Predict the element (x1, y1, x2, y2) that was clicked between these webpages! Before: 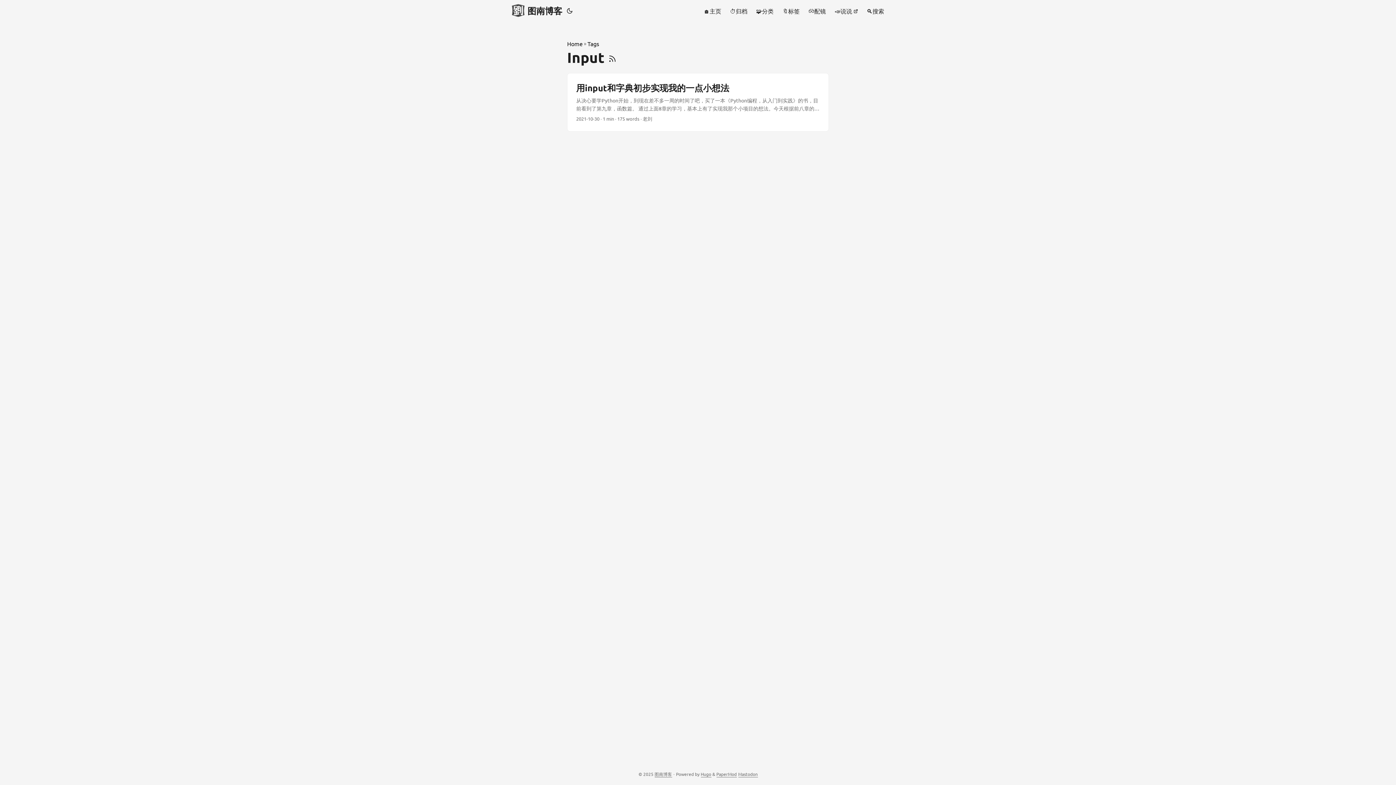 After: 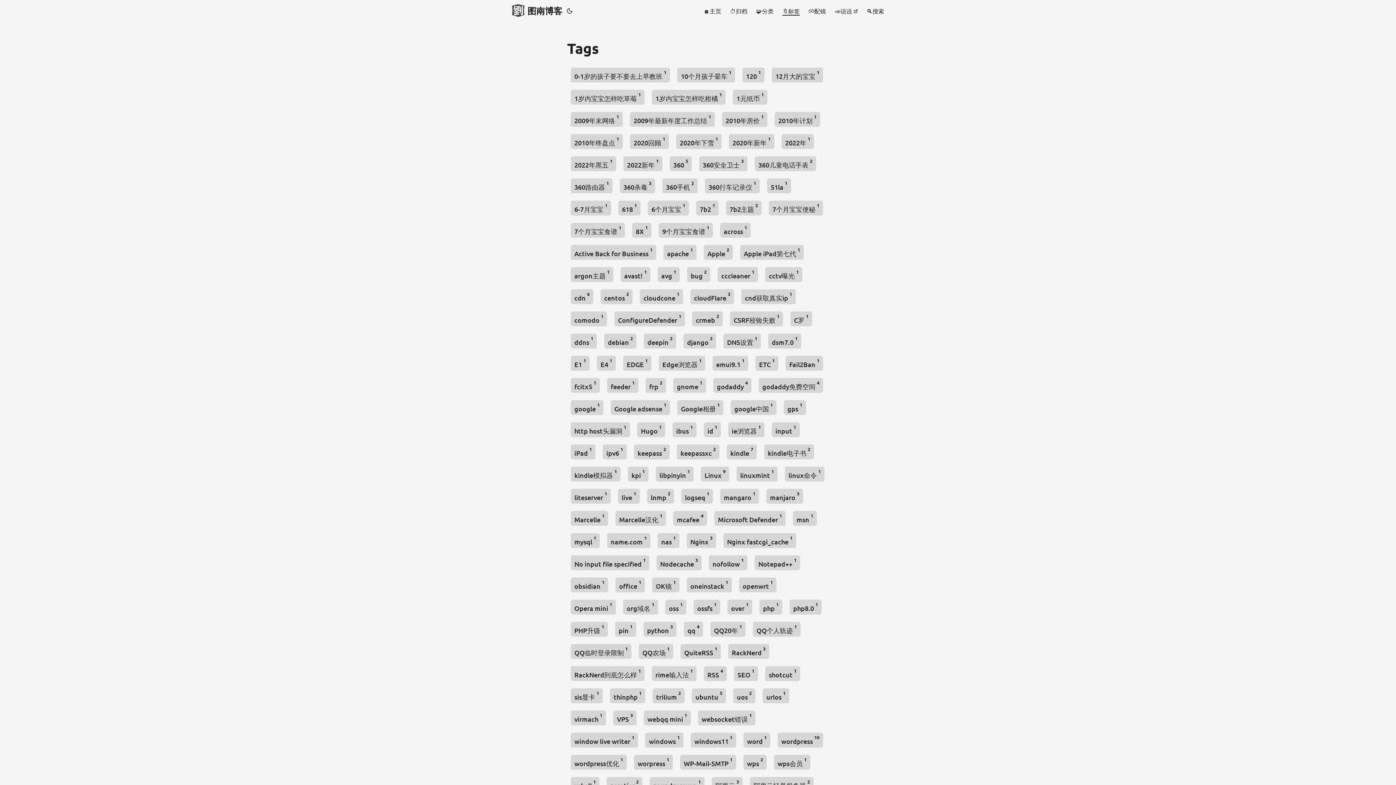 Action: bbox: (782, 0, 800, 21) label: 🔖标签